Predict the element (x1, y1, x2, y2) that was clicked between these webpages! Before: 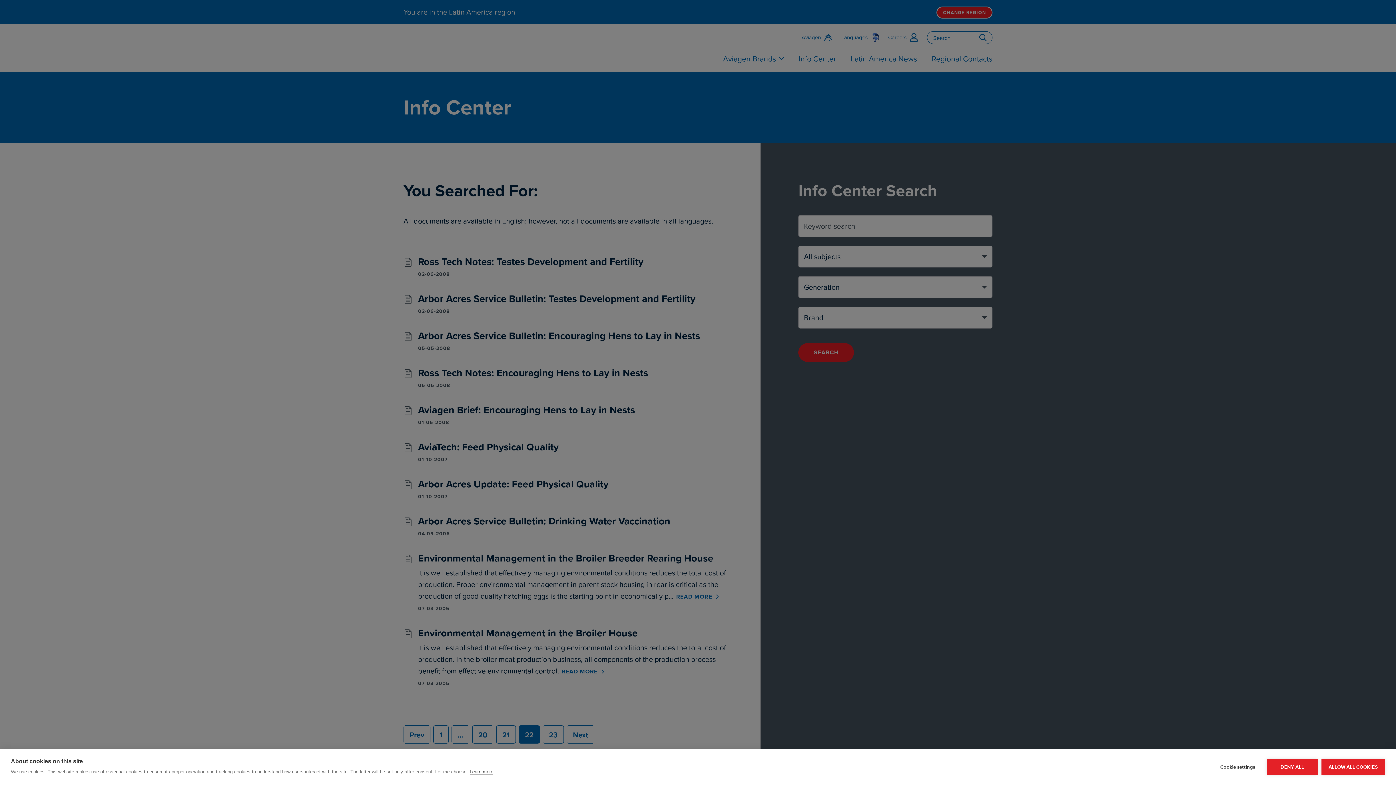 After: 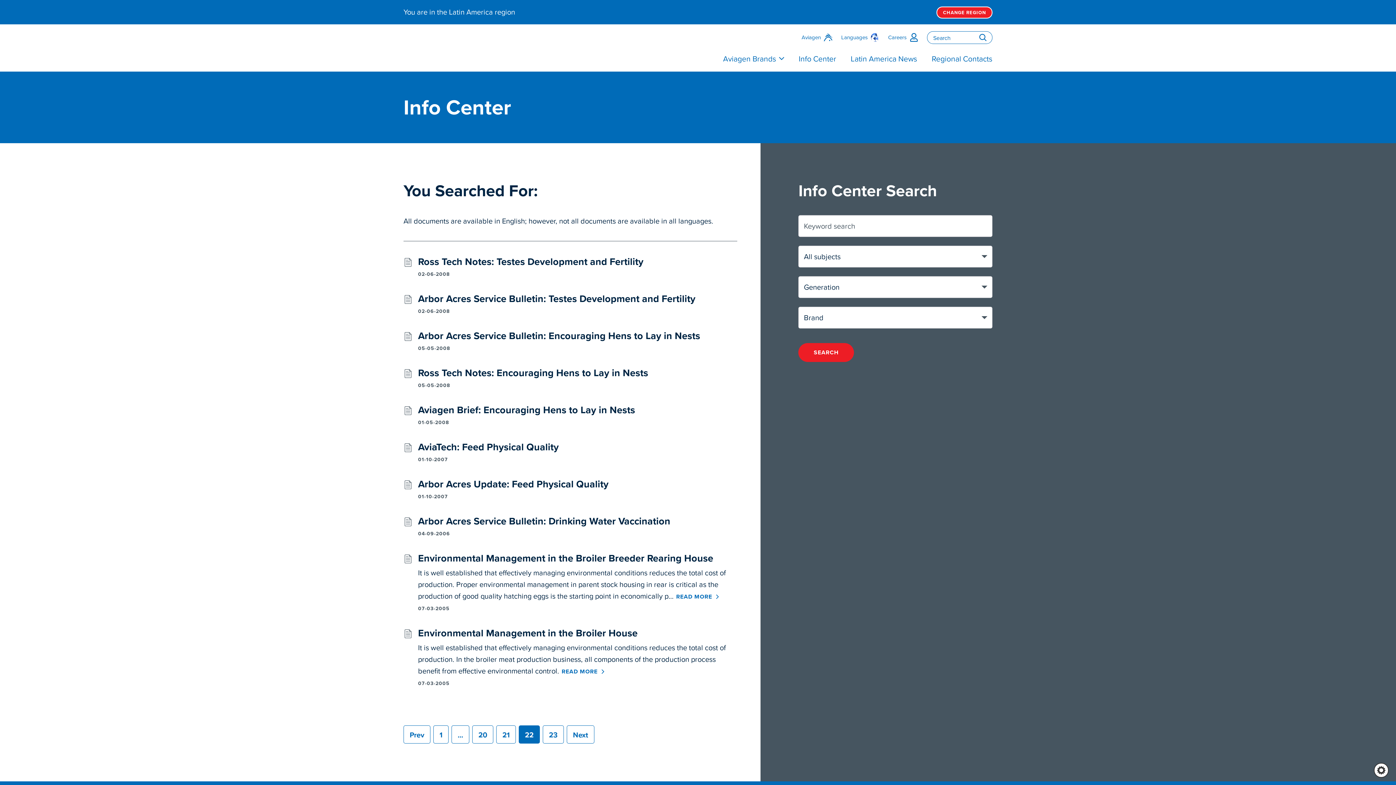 Action: label: ALLOW ALL COOKIES bbox: (1321, 759, 1385, 775)